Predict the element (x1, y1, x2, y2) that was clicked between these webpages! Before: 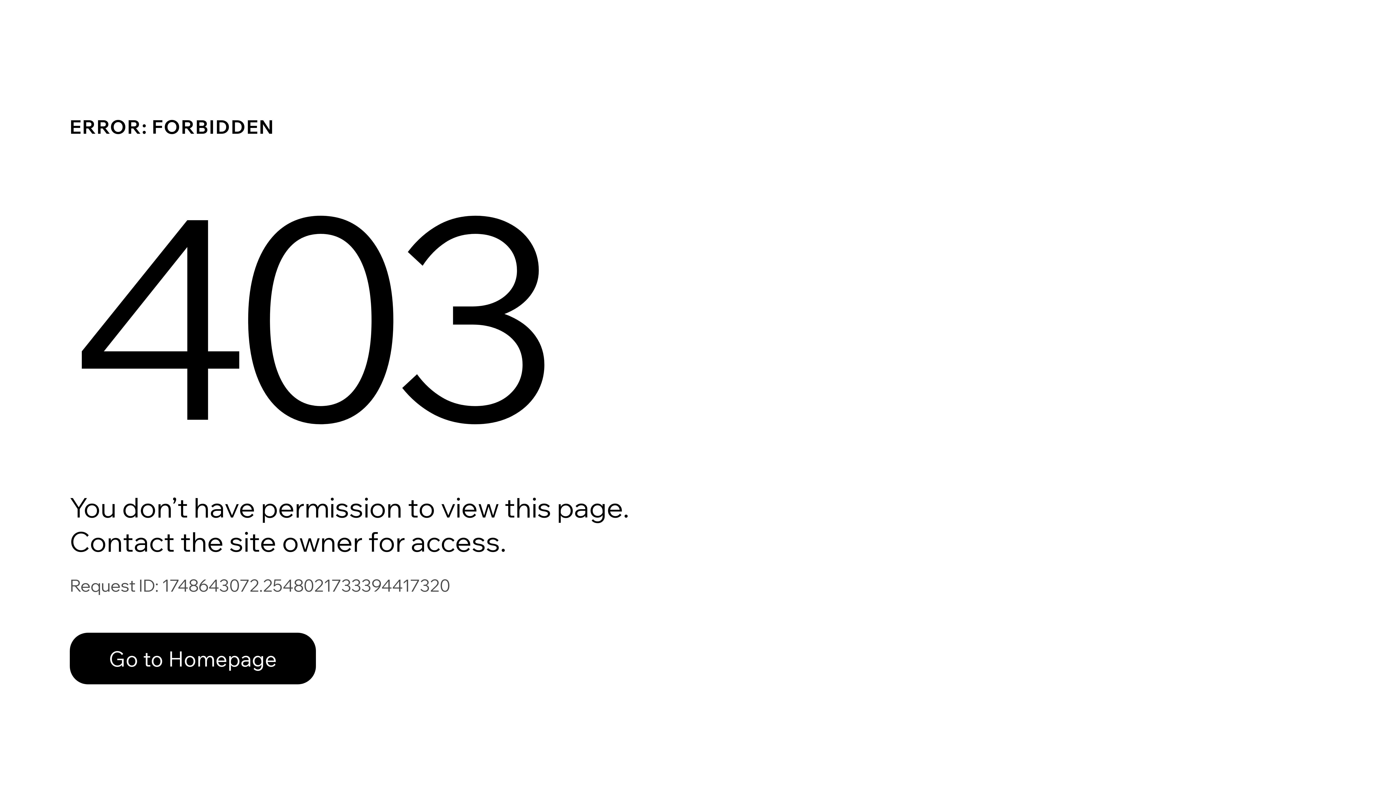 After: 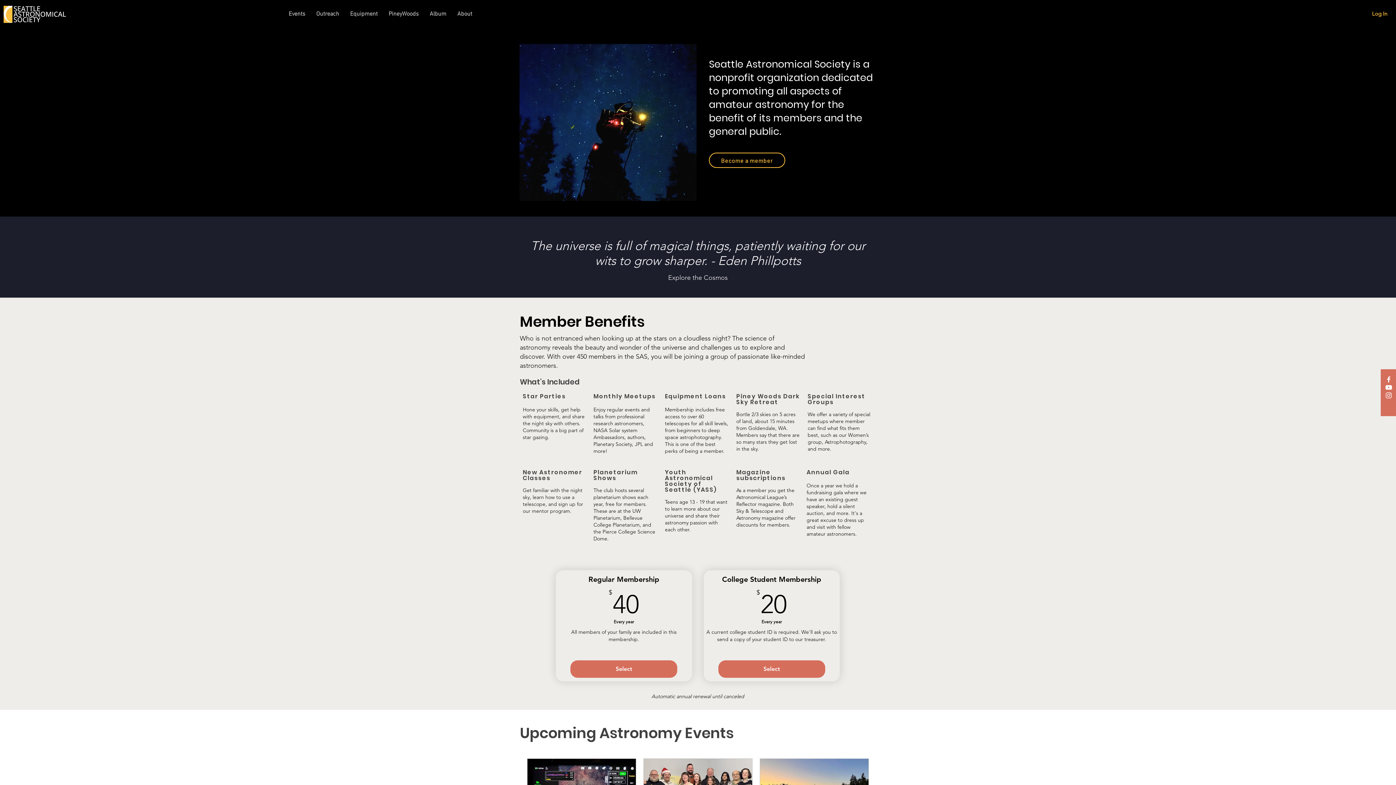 Action: label: Go to Homepage bbox: (69, 633, 316, 684)